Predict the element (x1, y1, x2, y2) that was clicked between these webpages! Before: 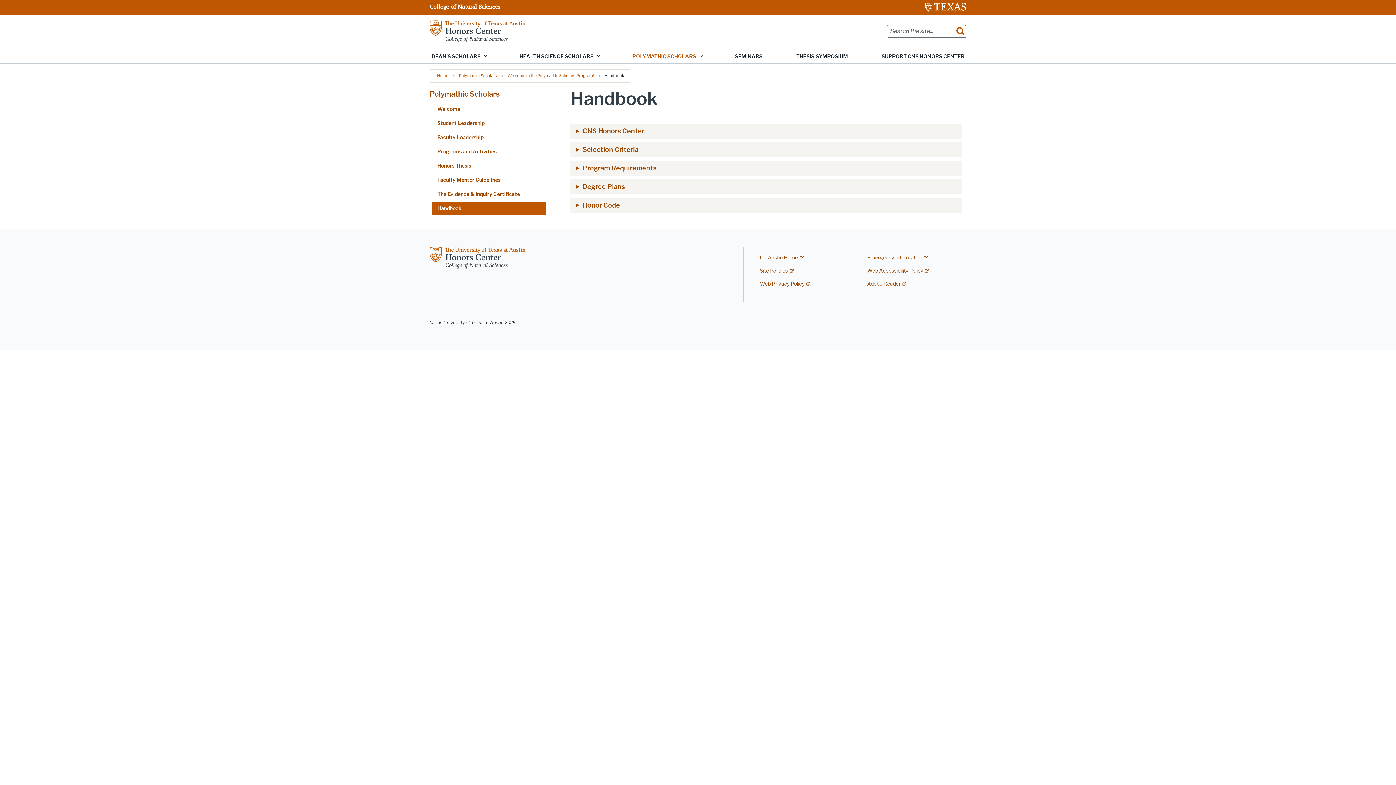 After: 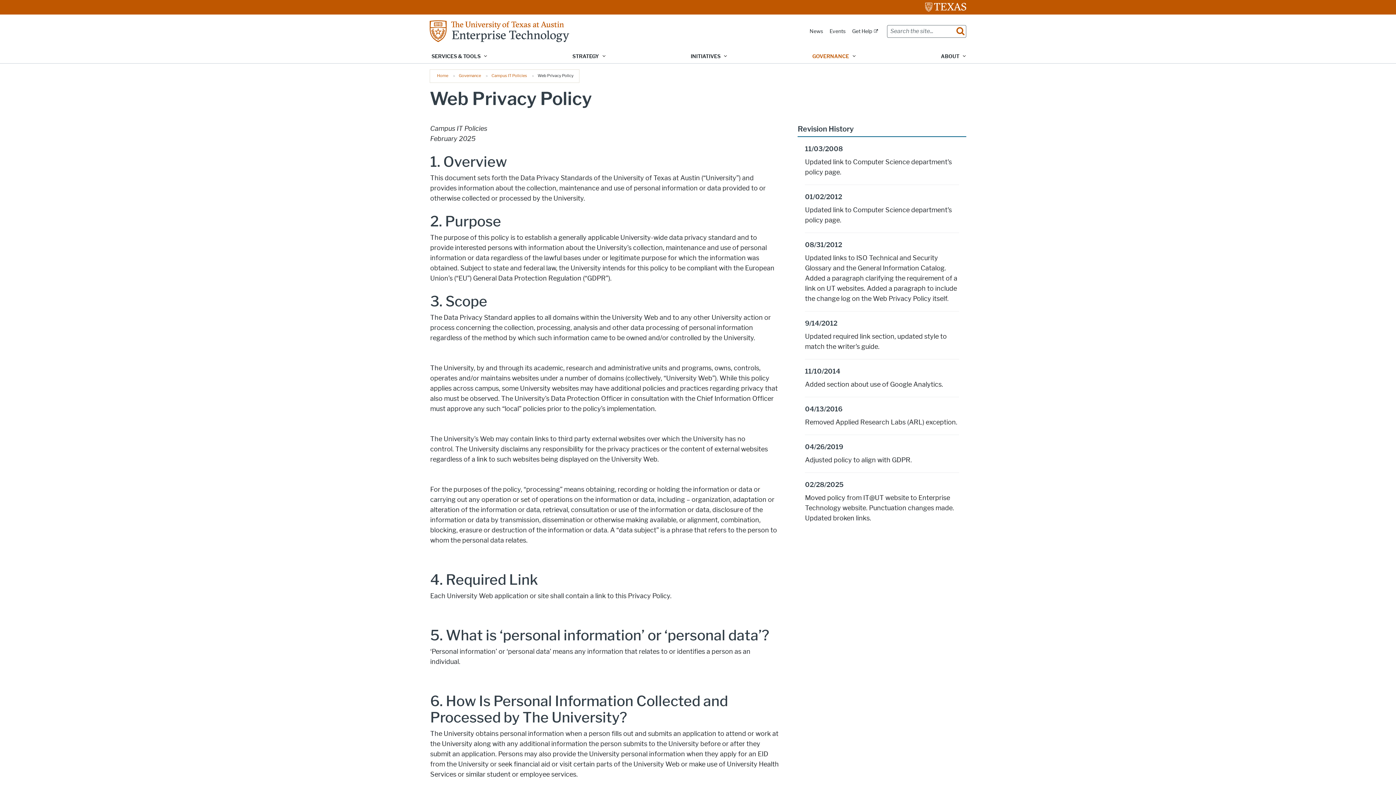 Action: bbox: (760, 281, 810, 287) label: Web Privacy Policy